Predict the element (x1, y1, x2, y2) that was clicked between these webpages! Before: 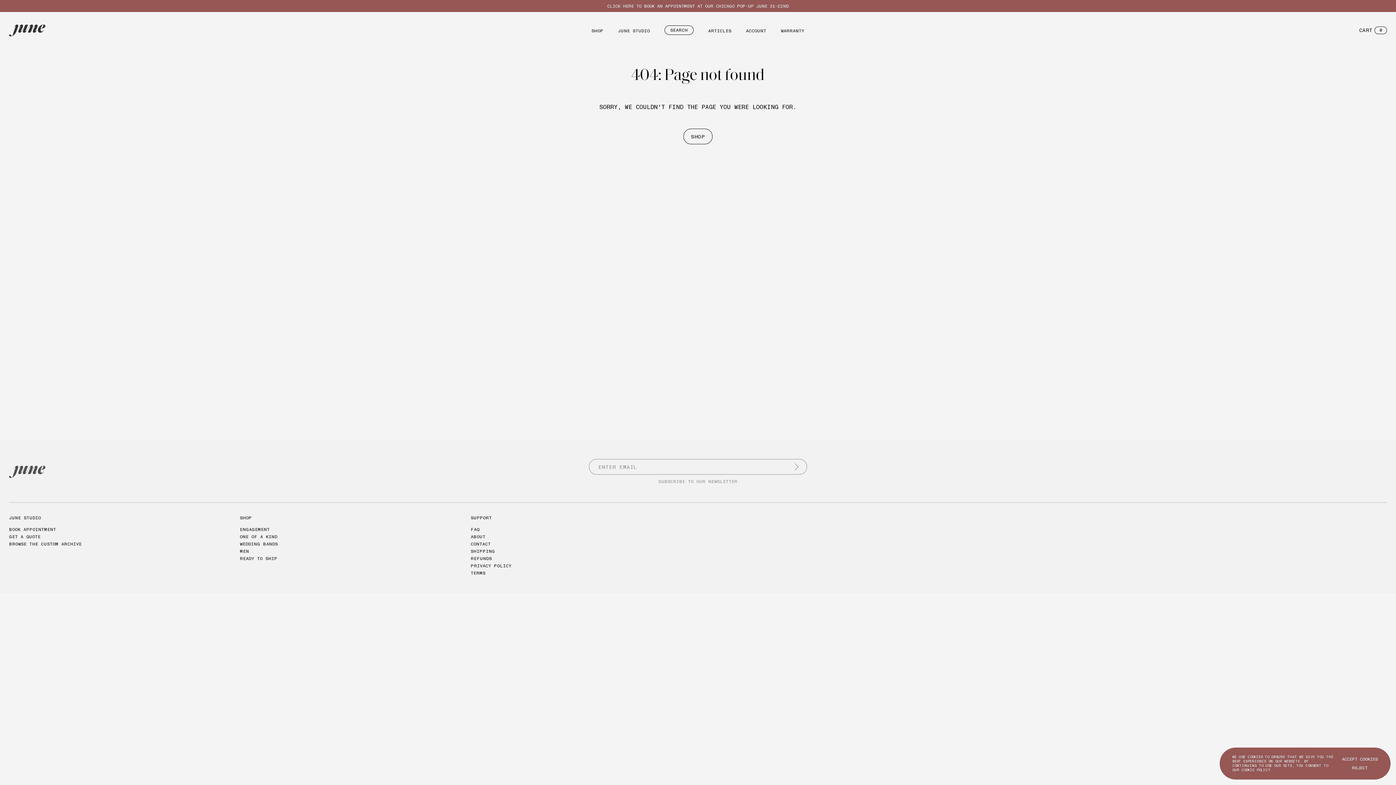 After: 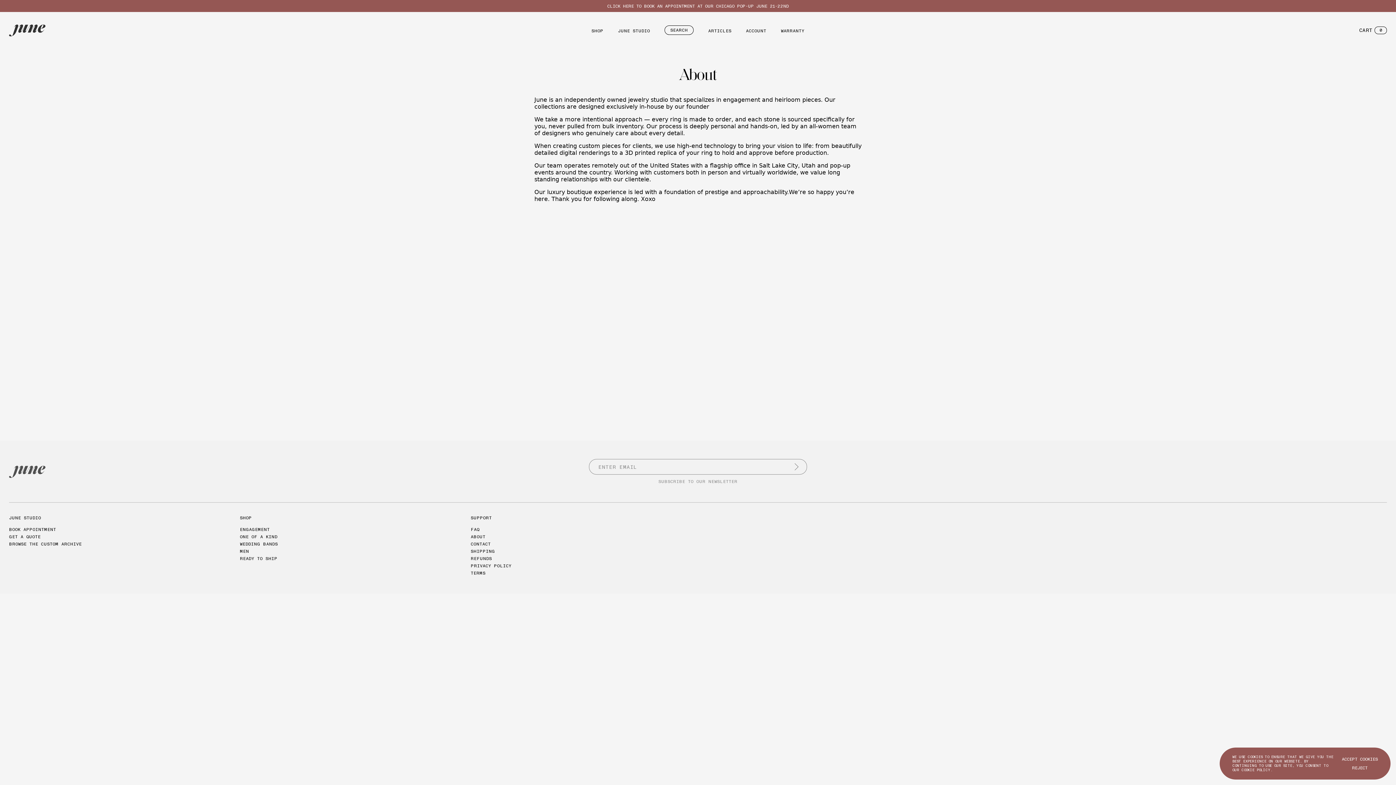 Action: bbox: (470, 534, 485, 539) label: ABOUT